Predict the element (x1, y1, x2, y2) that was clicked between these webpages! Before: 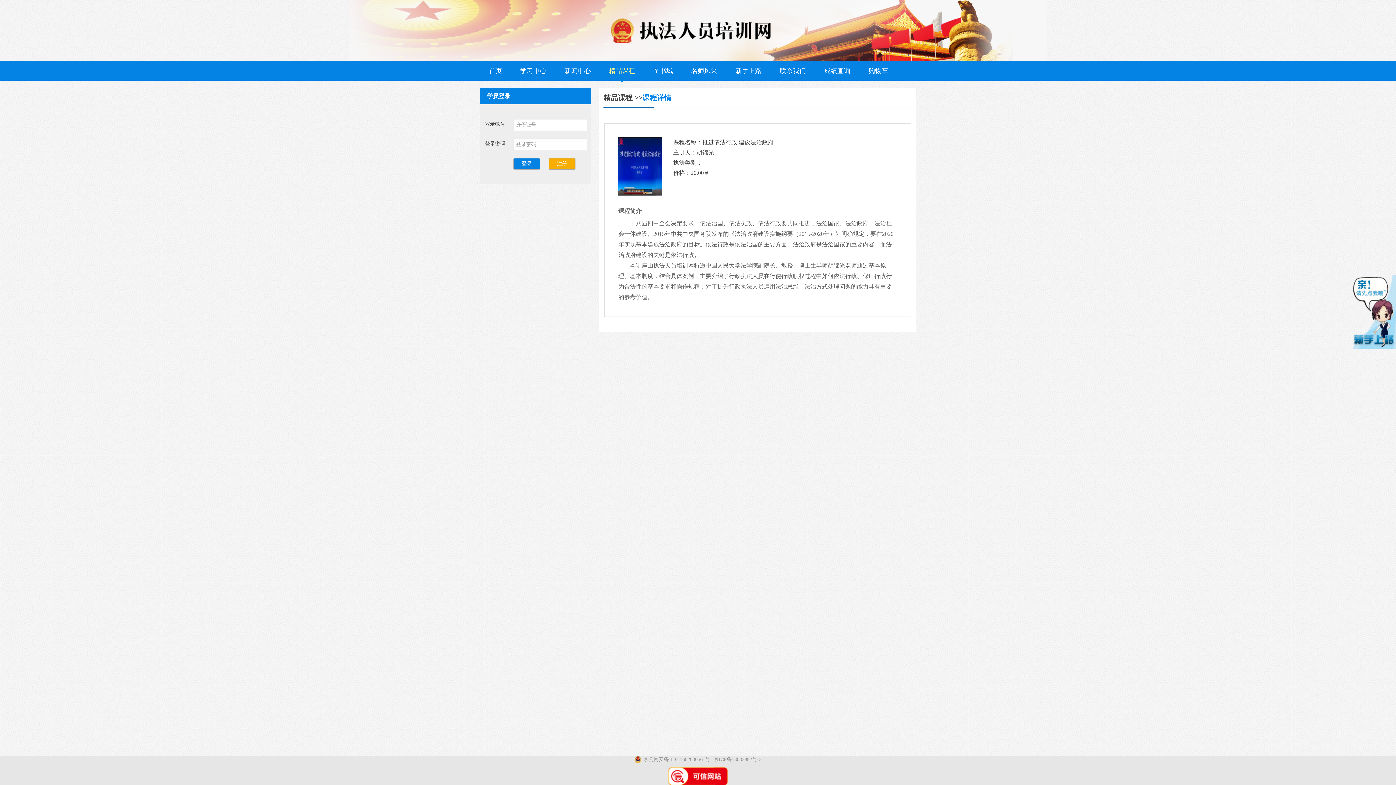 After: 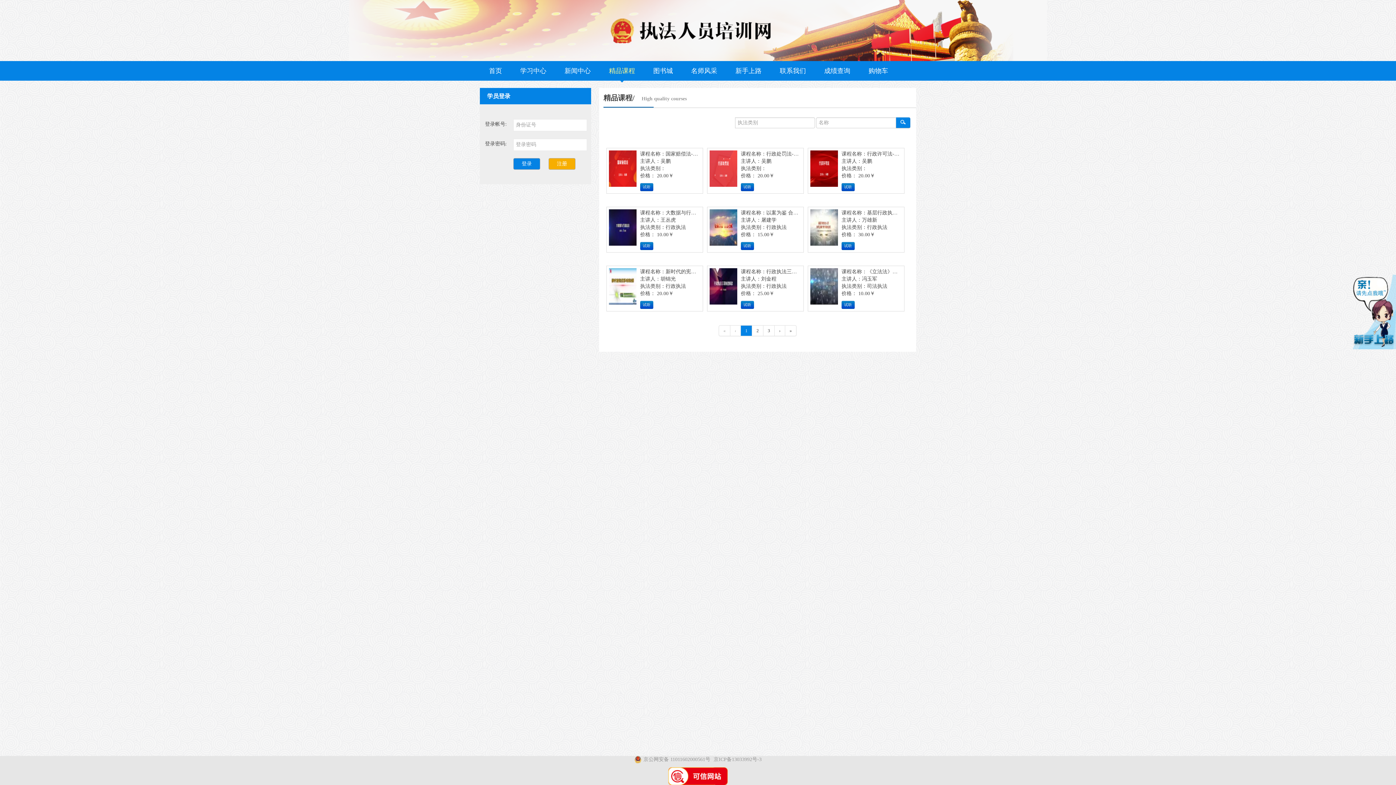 Action: bbox: (603, 93, 632, 101) label: 精品课程